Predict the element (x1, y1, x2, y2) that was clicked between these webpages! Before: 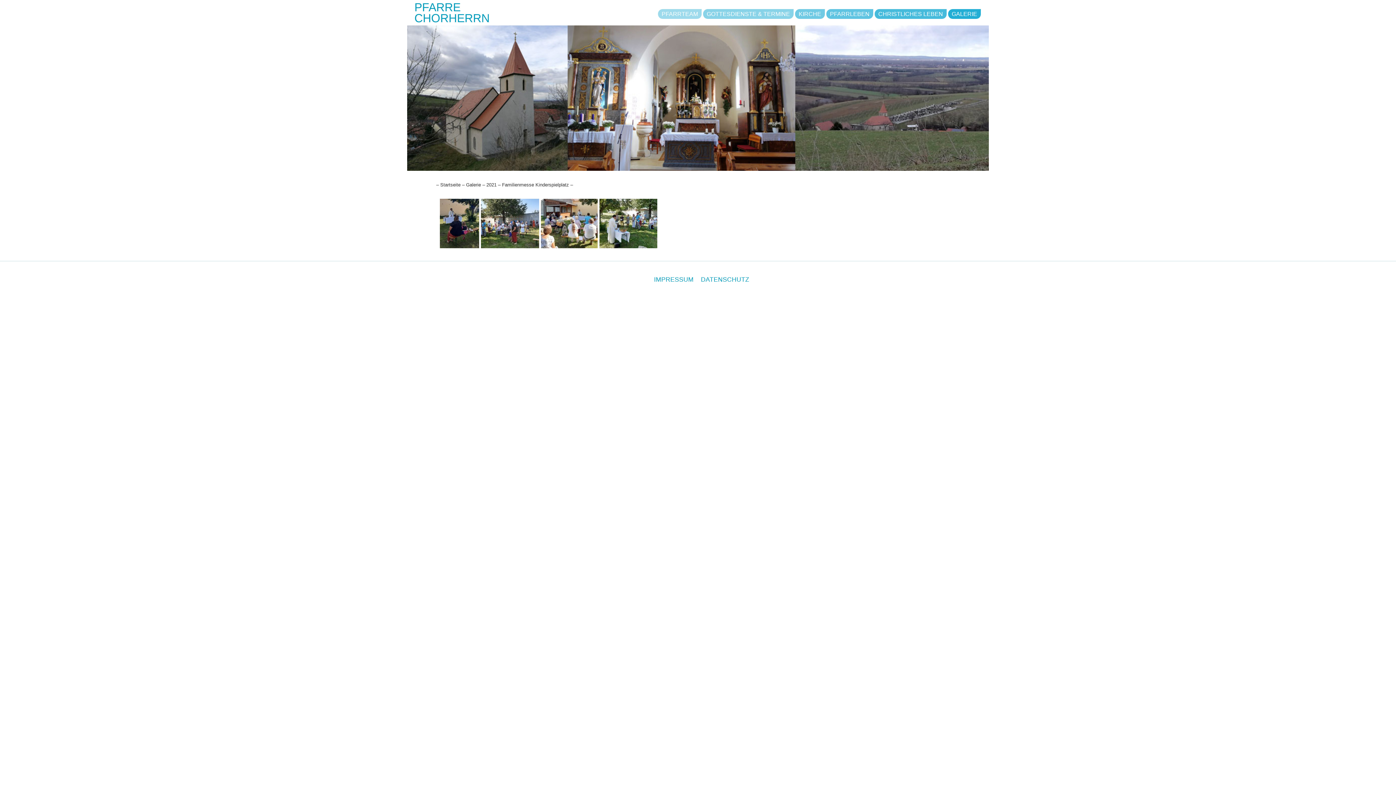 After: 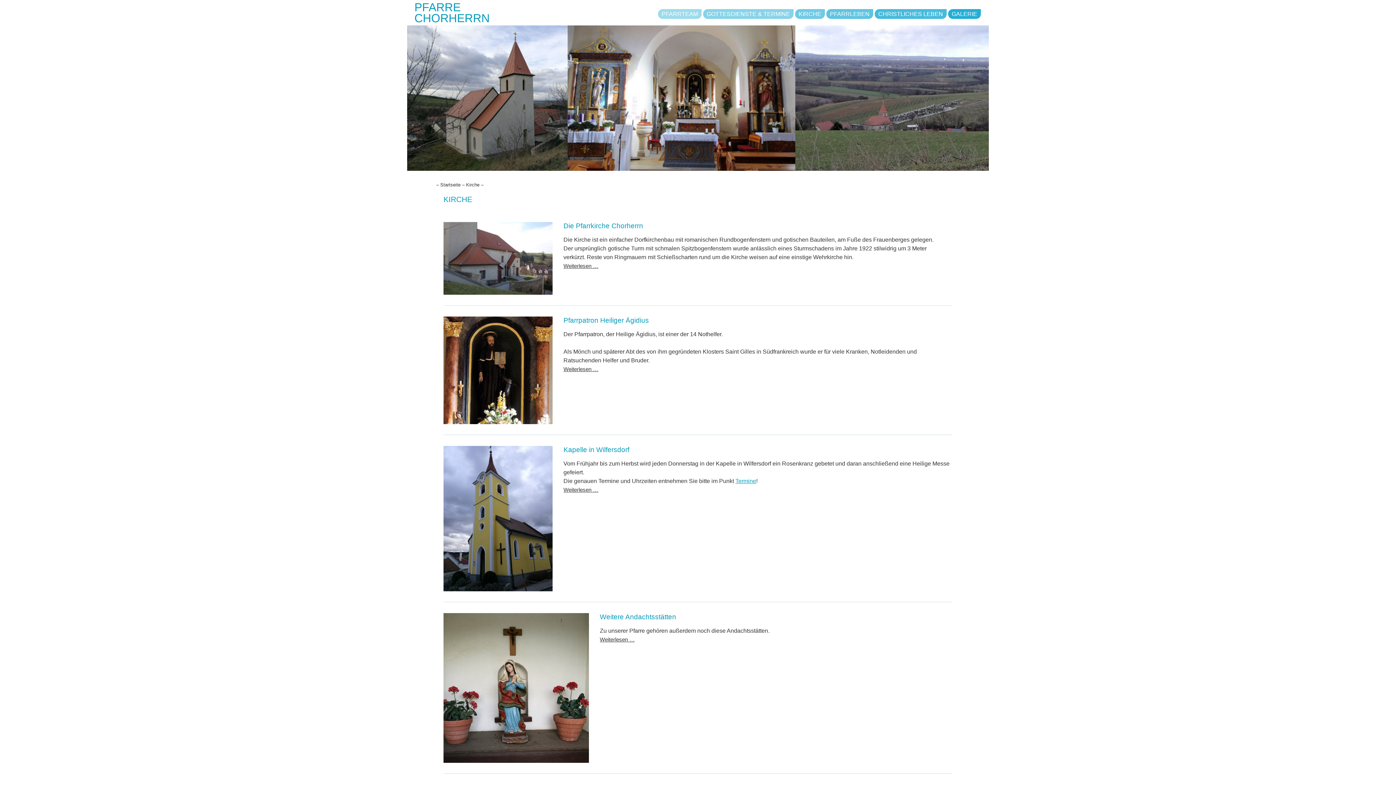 Action: label: KIRCHE bbox: (798, 10, 821, 17)